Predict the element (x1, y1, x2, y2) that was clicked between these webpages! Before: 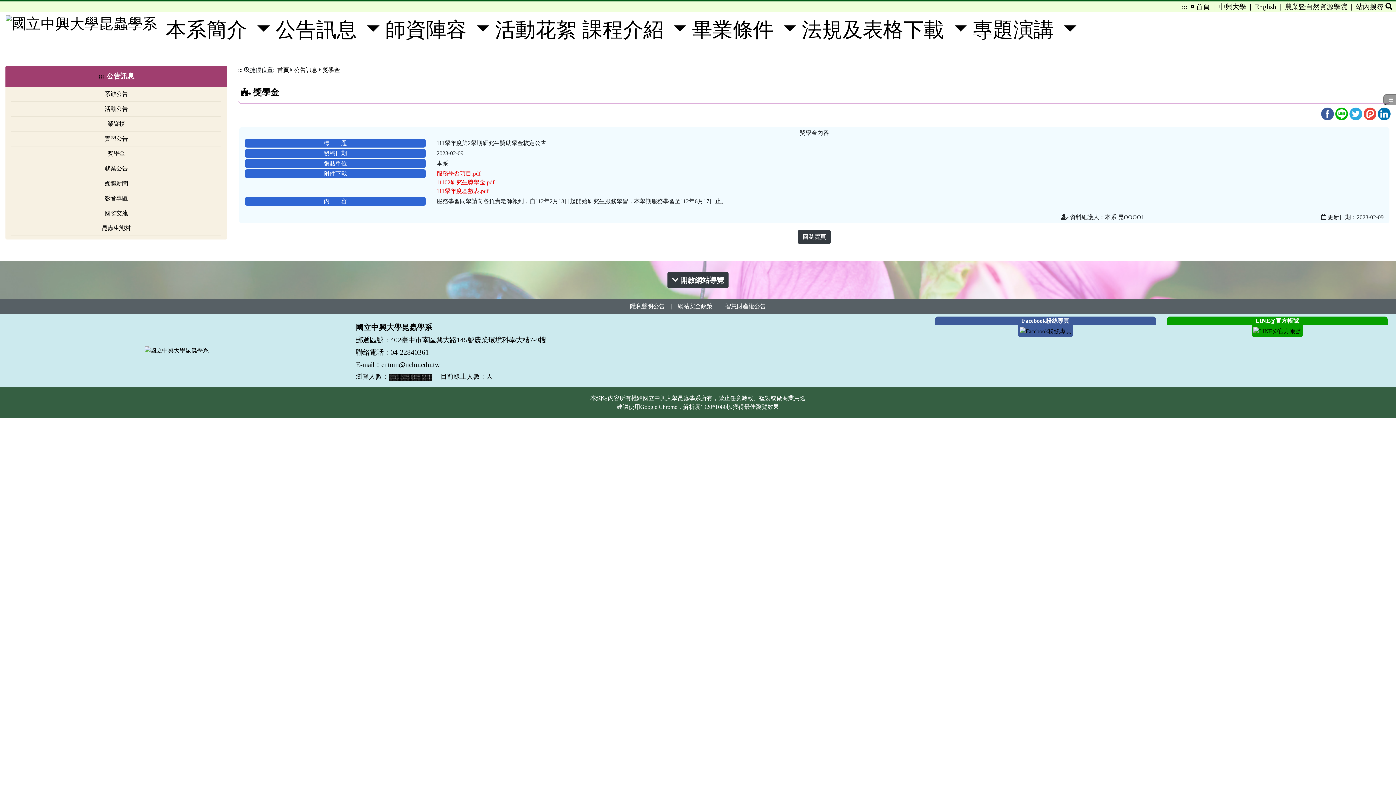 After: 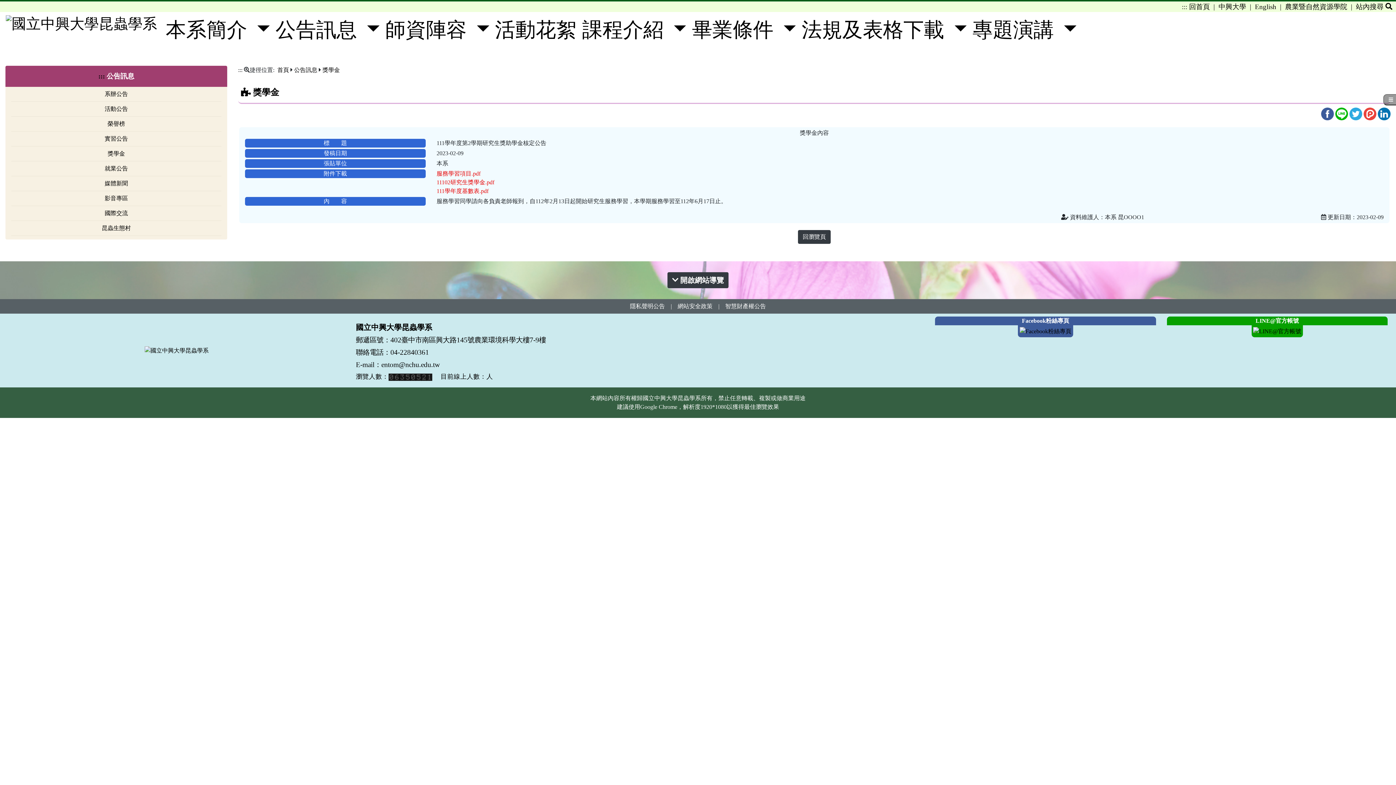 Action: bbox: (1182, 2, 1187, 10) label: :::